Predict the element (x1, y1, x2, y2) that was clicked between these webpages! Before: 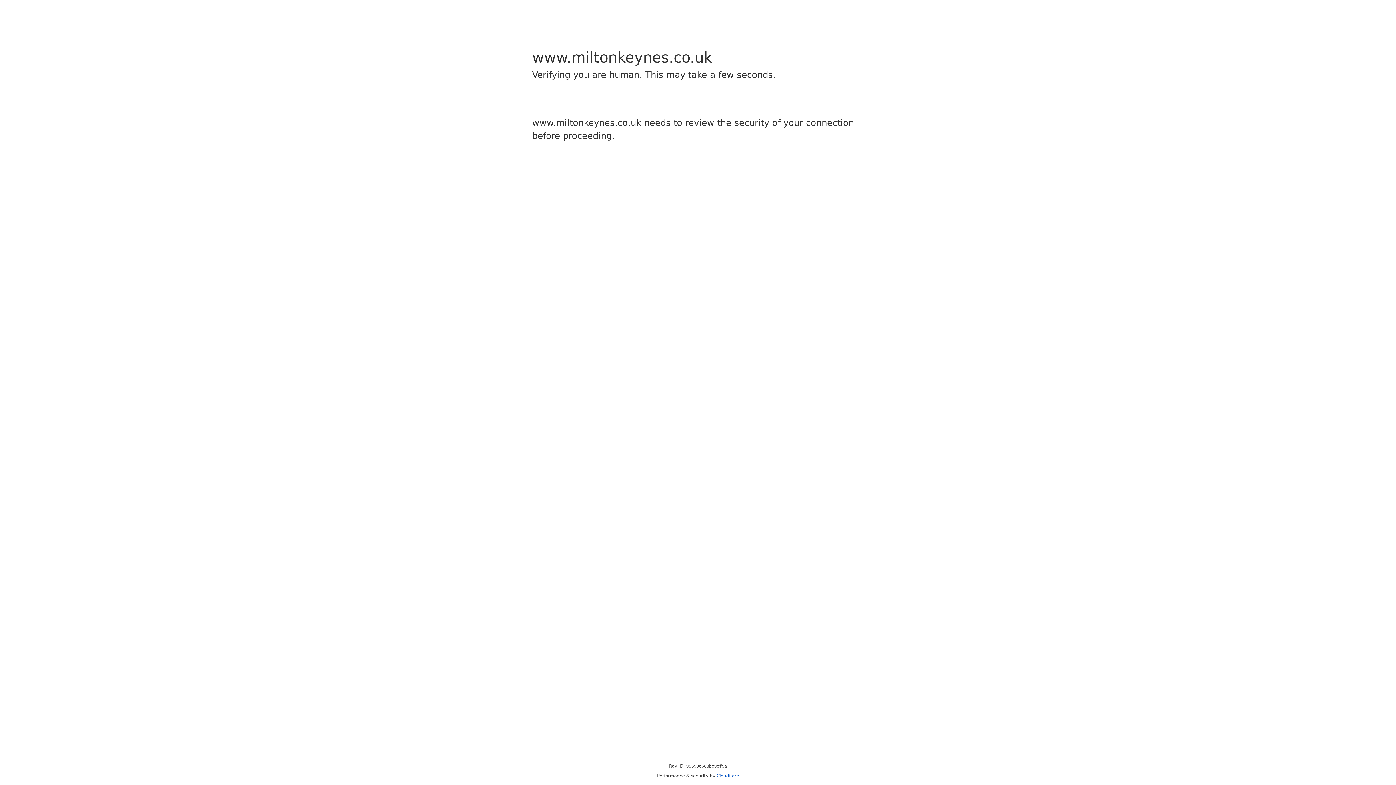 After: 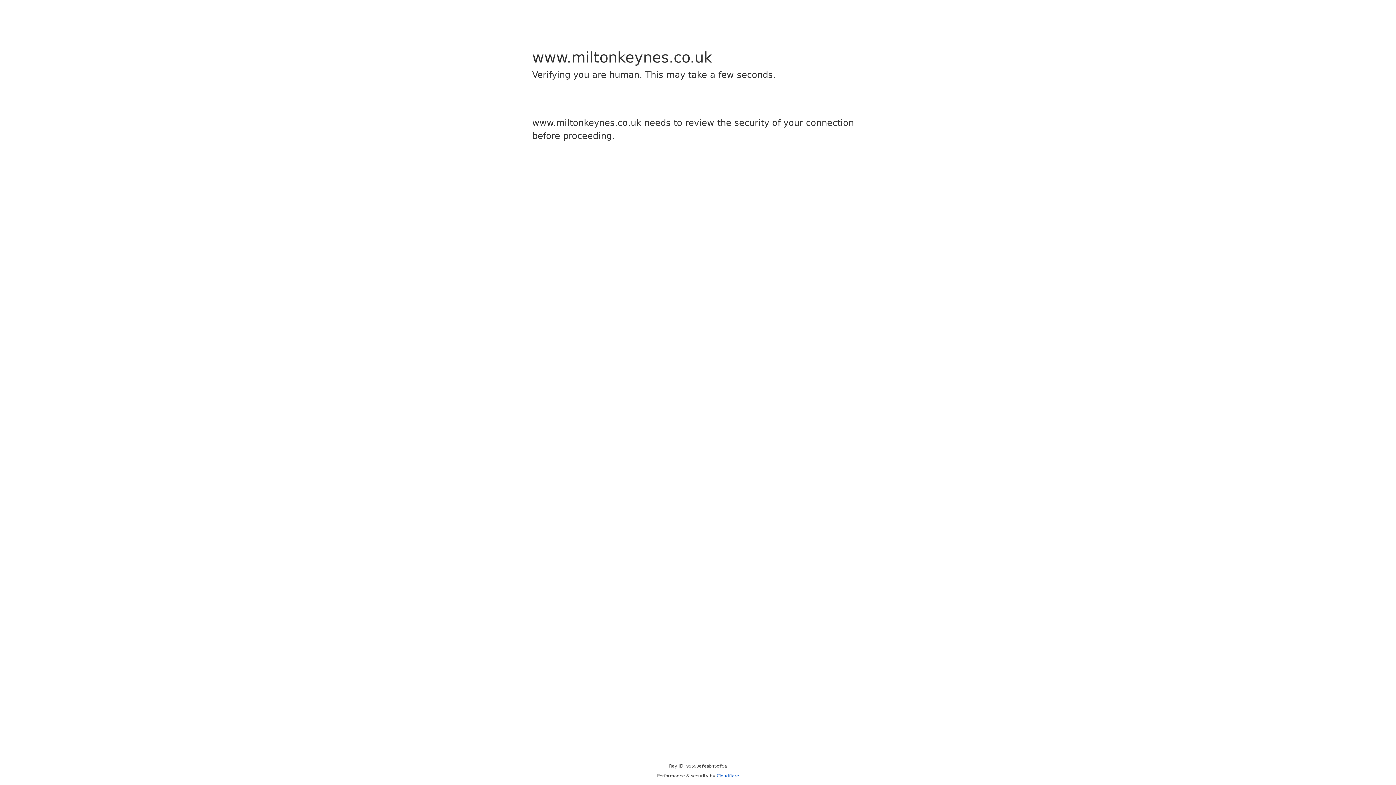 Action: bbox: (716, 773, 739, 778) label: Cloudflare